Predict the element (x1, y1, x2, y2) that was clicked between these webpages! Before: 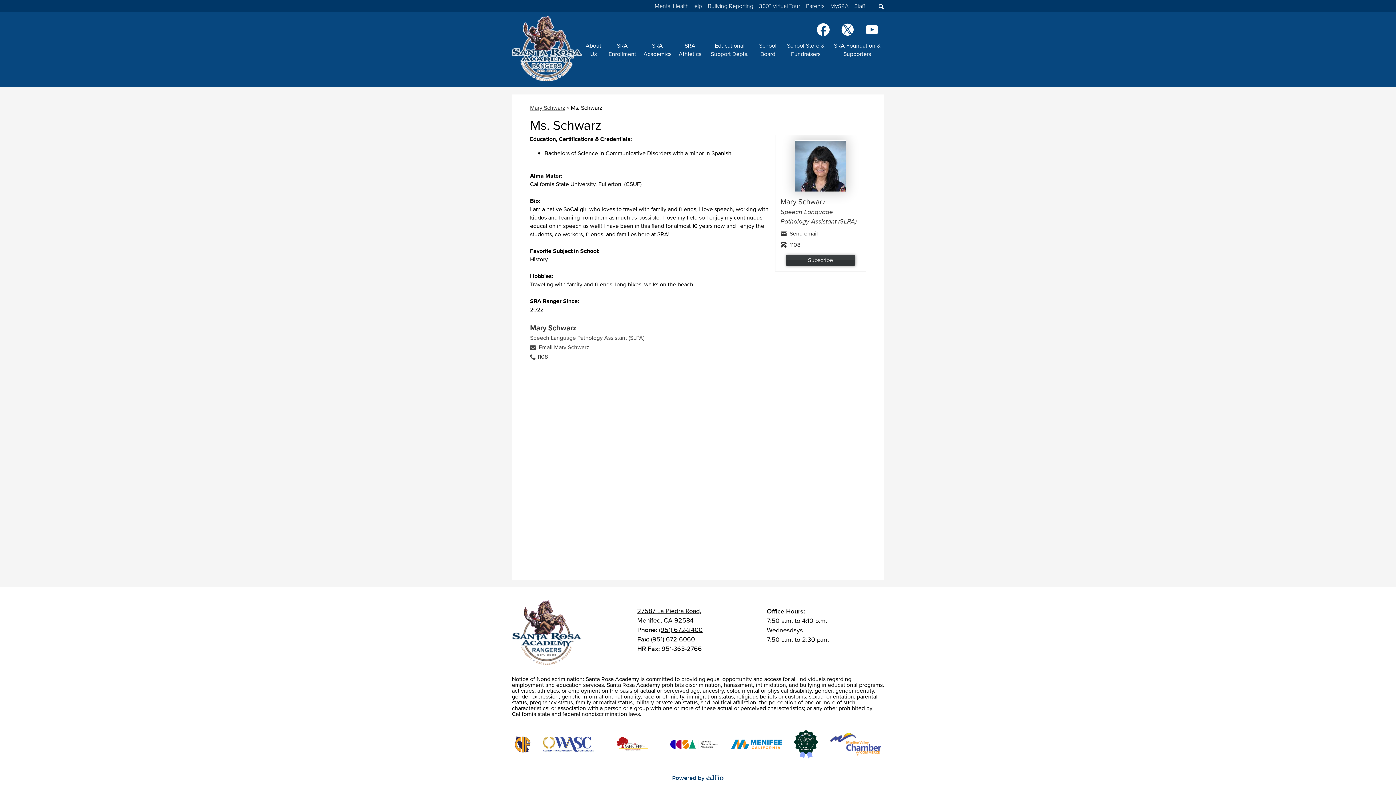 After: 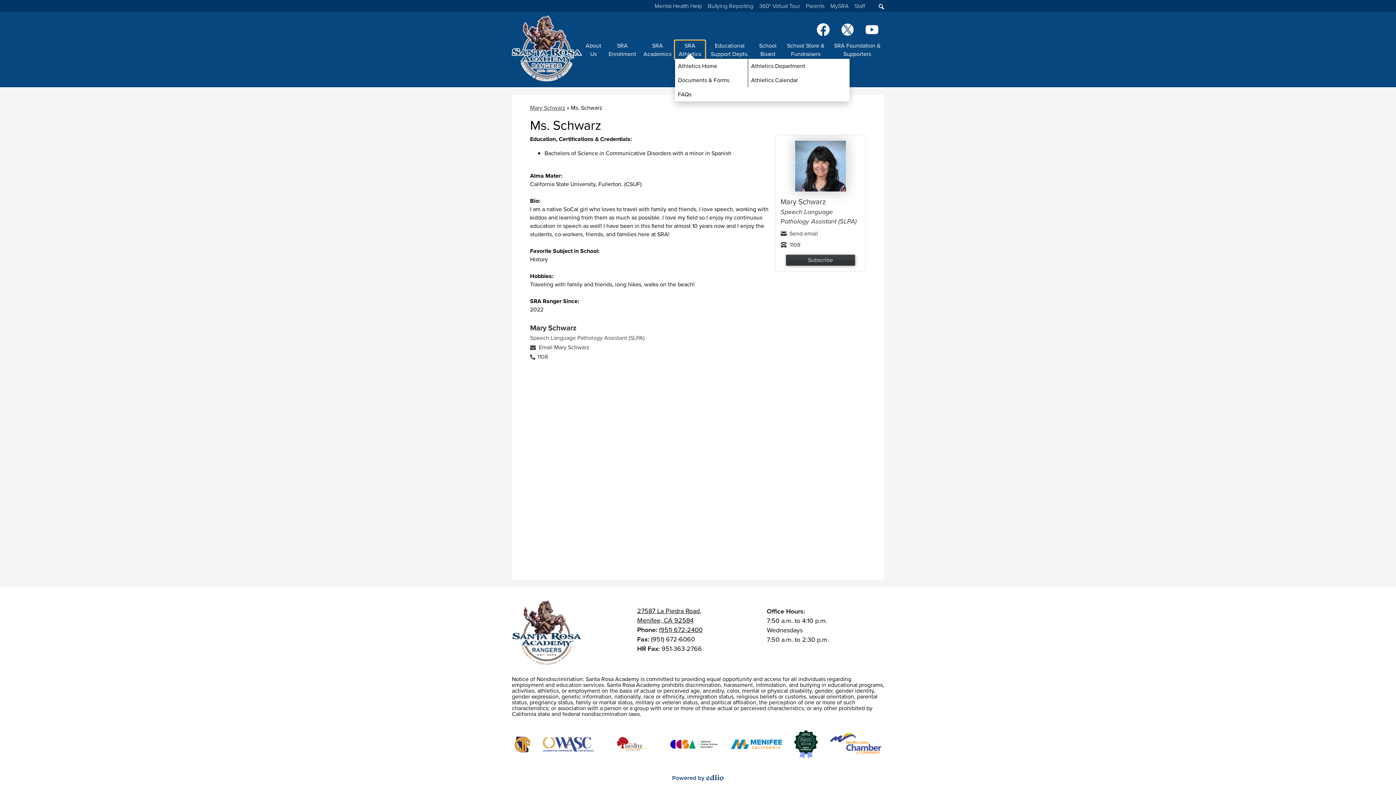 Action: bbox: (675, 40, 705, 58) label: SRA Athletics